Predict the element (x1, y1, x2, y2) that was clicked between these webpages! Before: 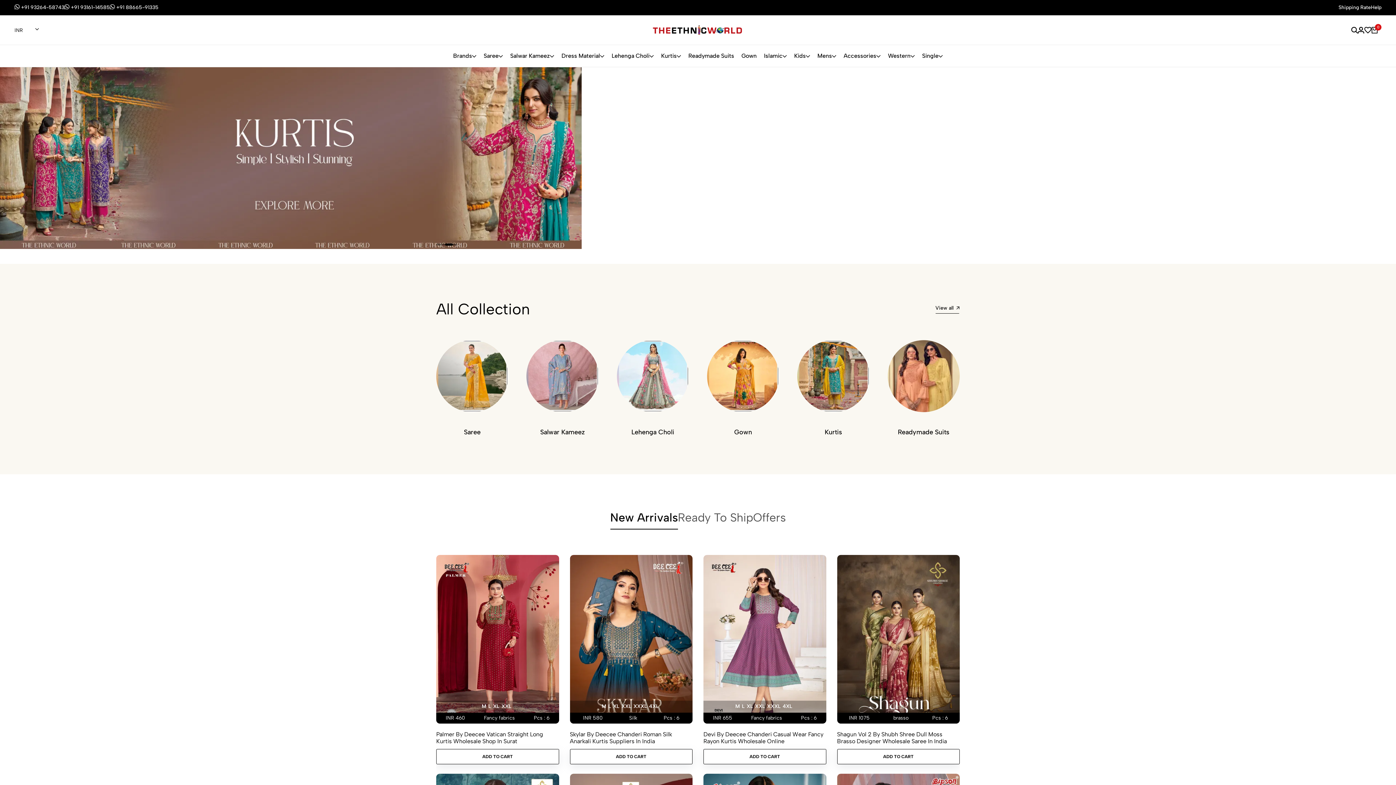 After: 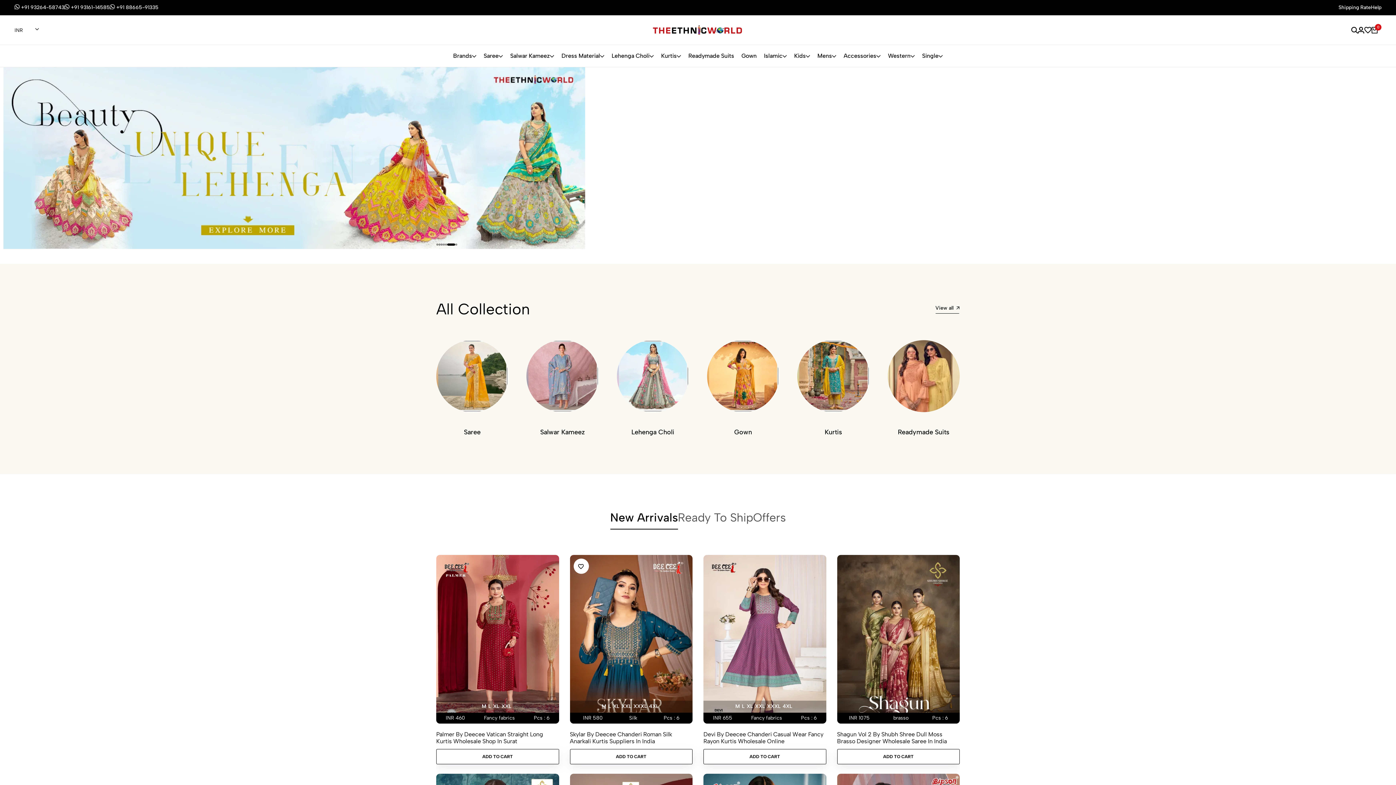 Action: bbox: (601, 701, 606, 712) label: M